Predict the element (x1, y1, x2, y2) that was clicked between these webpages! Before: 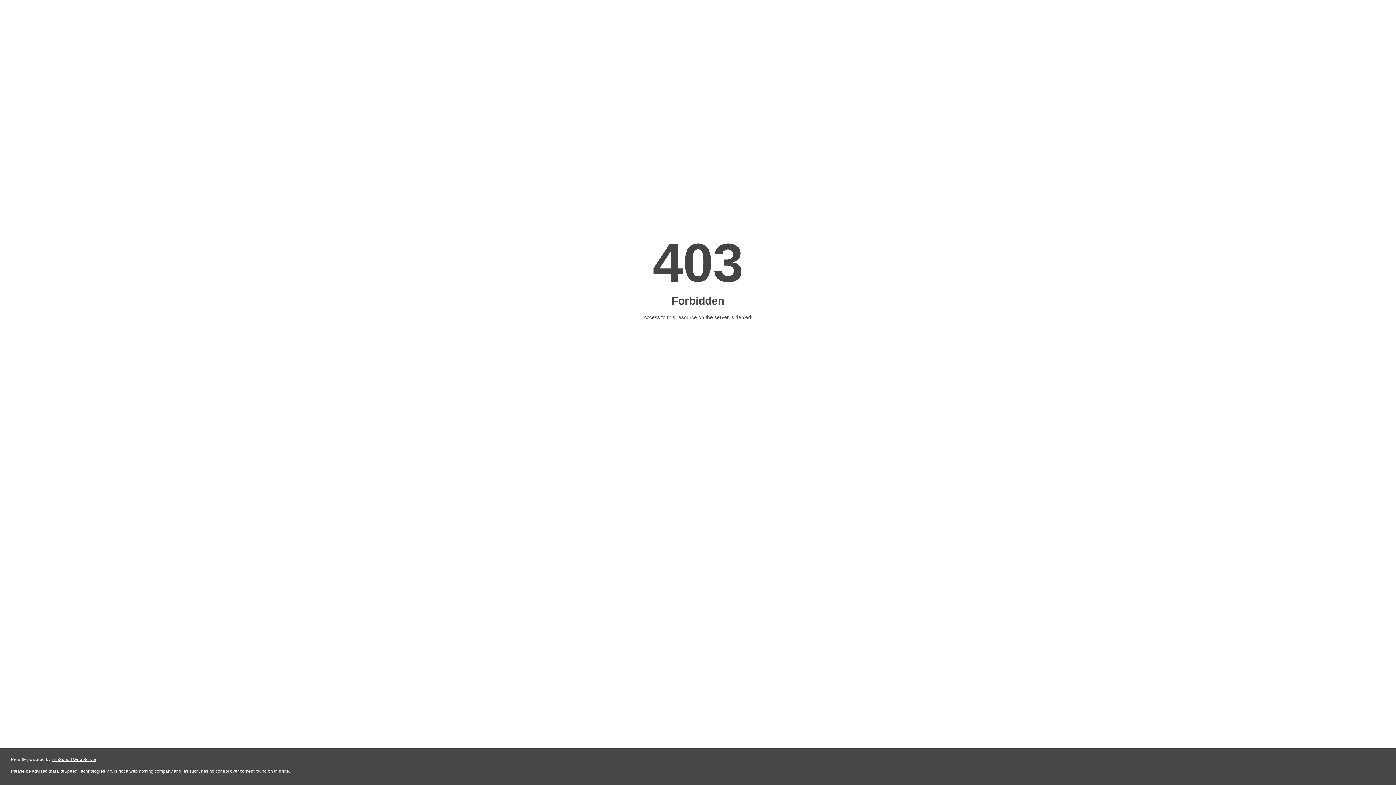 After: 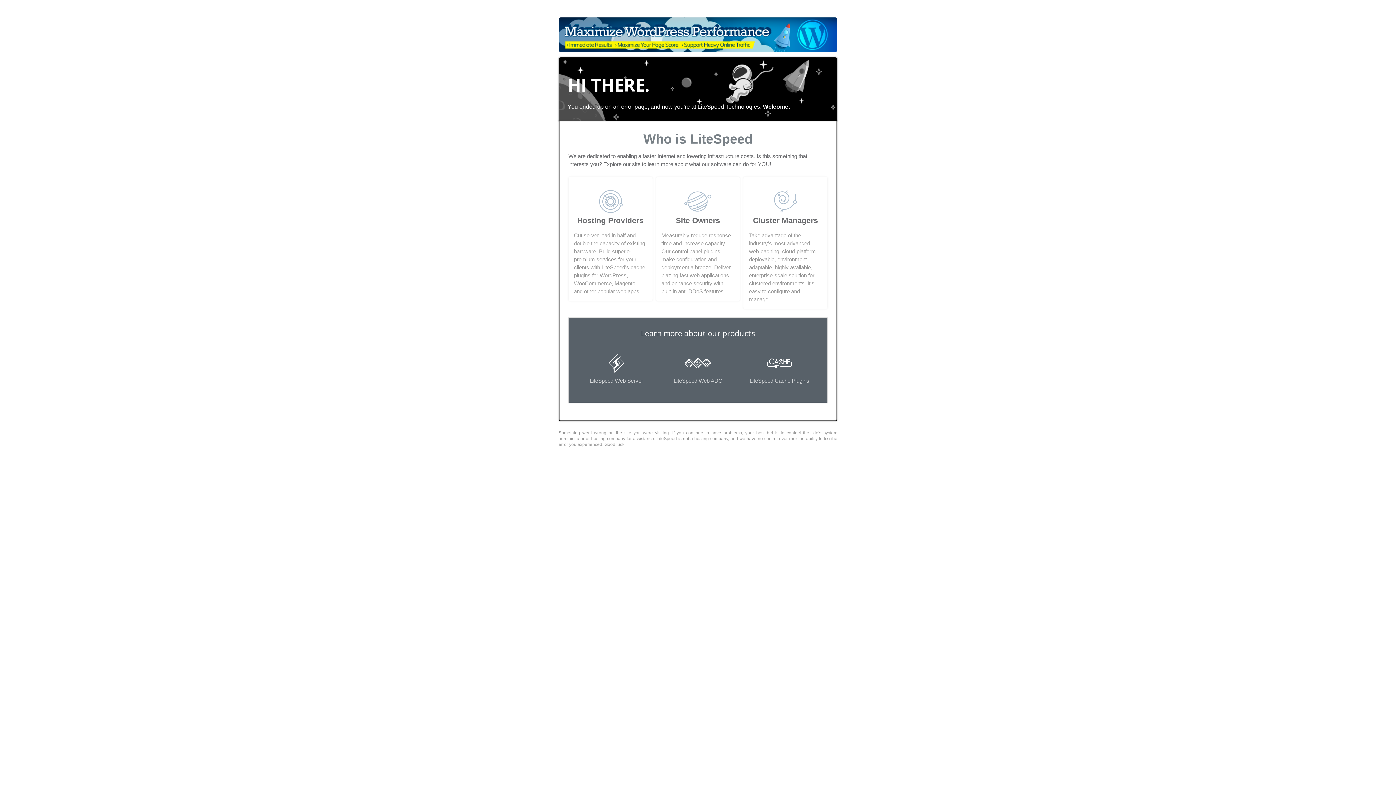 Action: bbox: (51, 757, 96, 762) label: LiteSpeed Web Server